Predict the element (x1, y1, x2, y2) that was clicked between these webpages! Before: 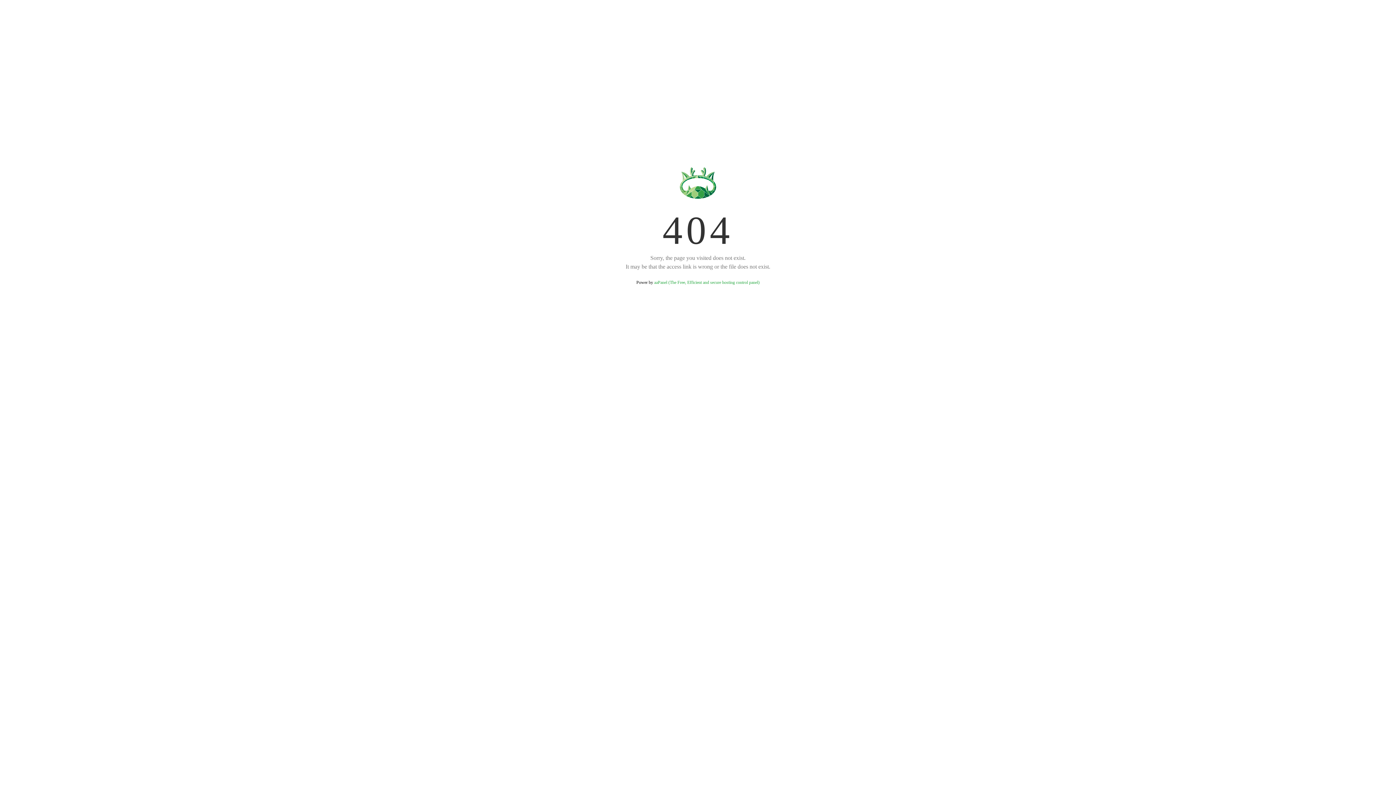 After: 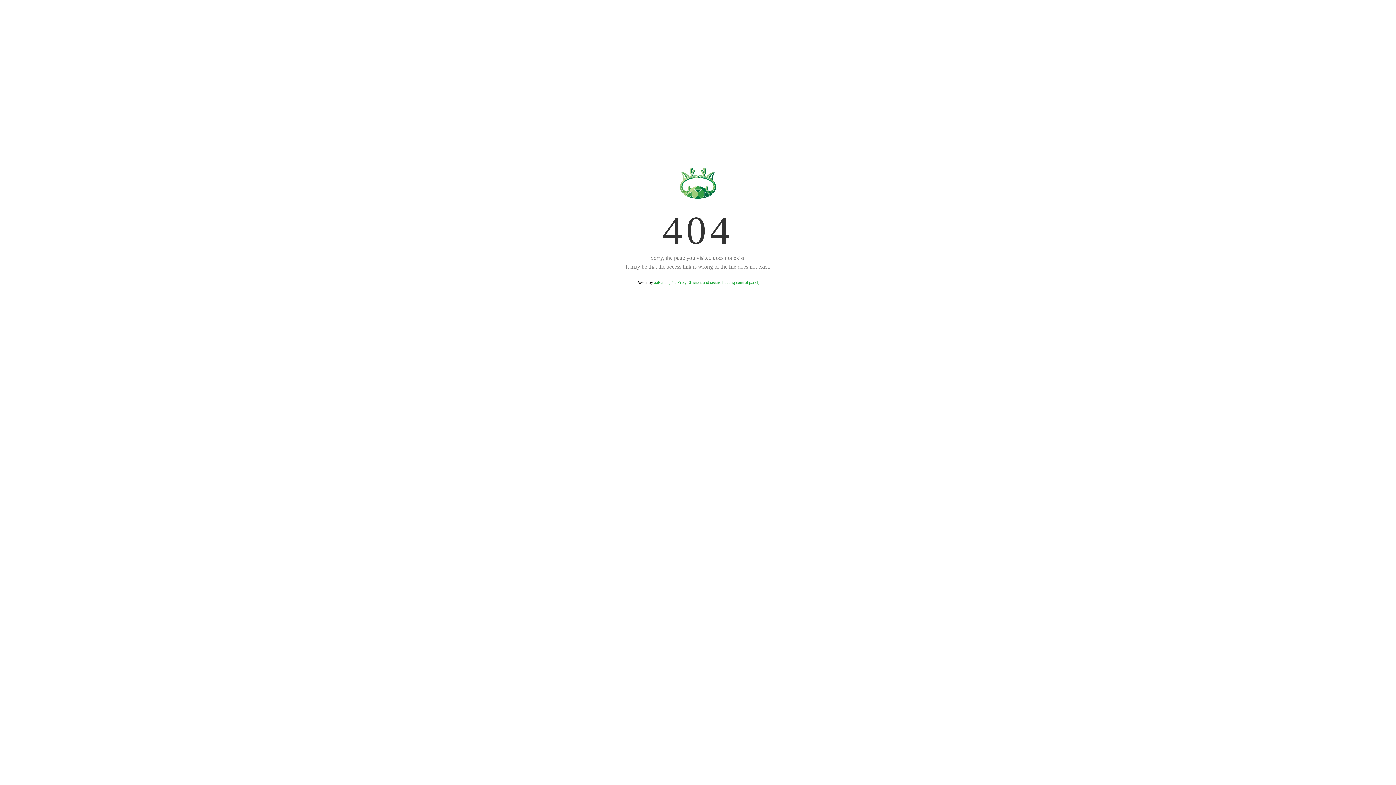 Action: bbox: (654, 280, 759, 285) label: aaPanel (The Free, Efficient and secure hosting control panel)